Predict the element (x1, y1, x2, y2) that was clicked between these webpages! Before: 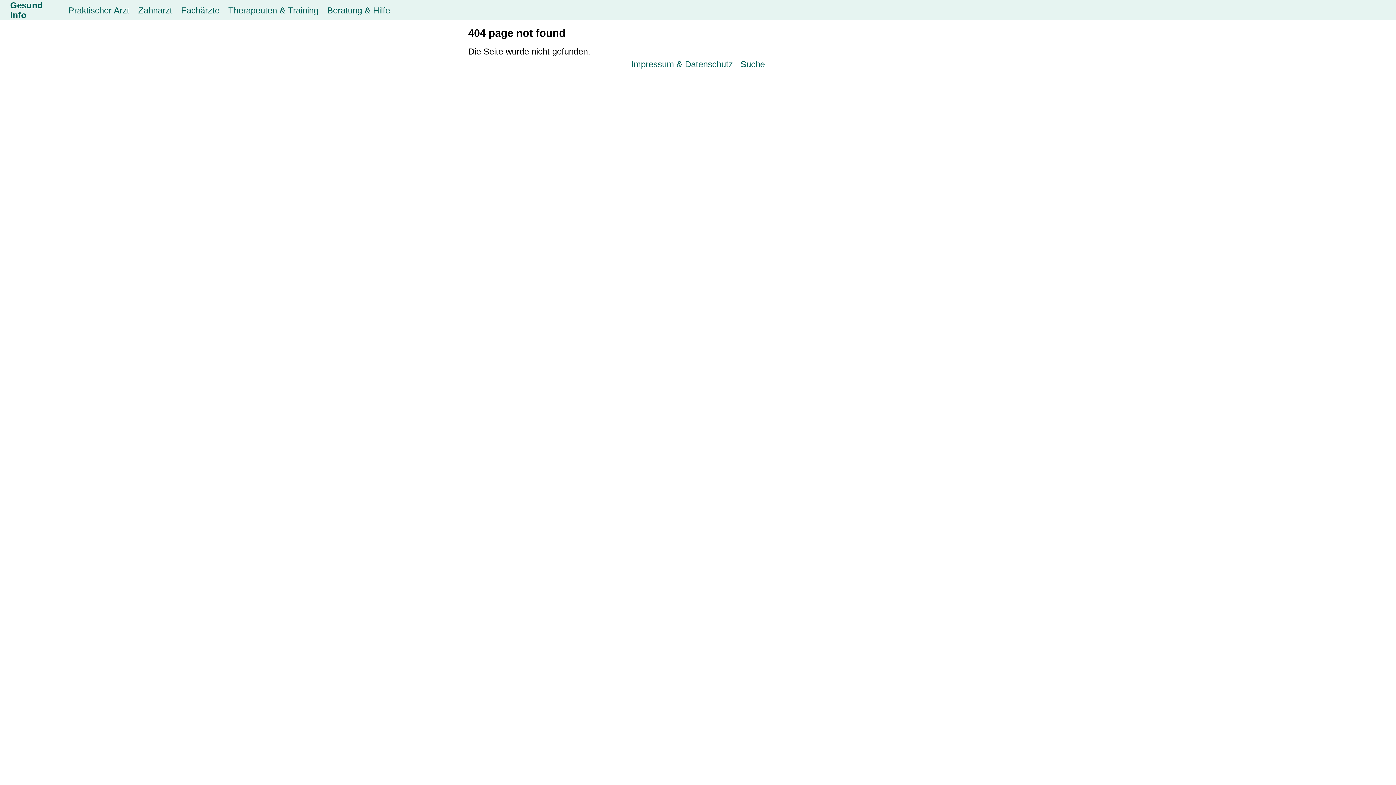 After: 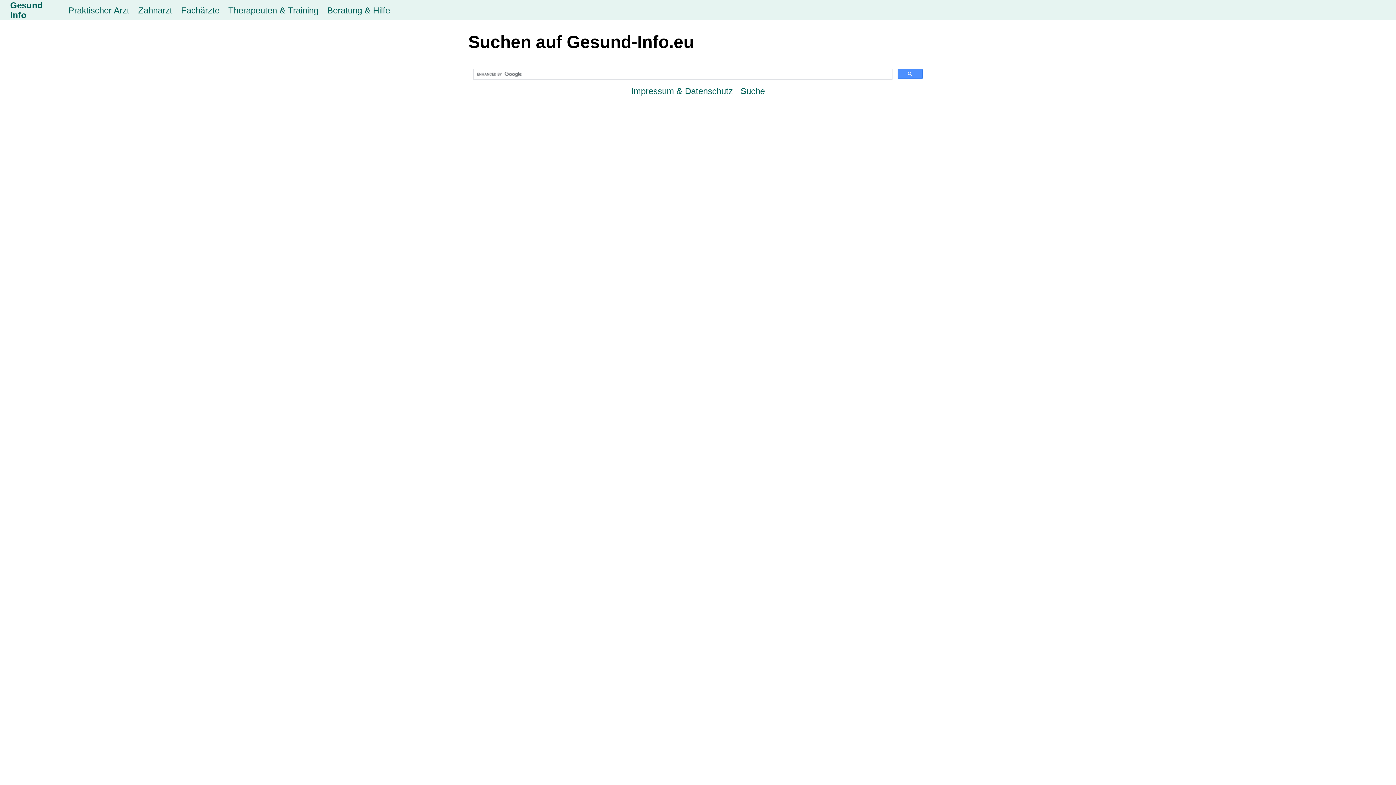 Action: bbox: (740, 59, 765, 68) label: Suche